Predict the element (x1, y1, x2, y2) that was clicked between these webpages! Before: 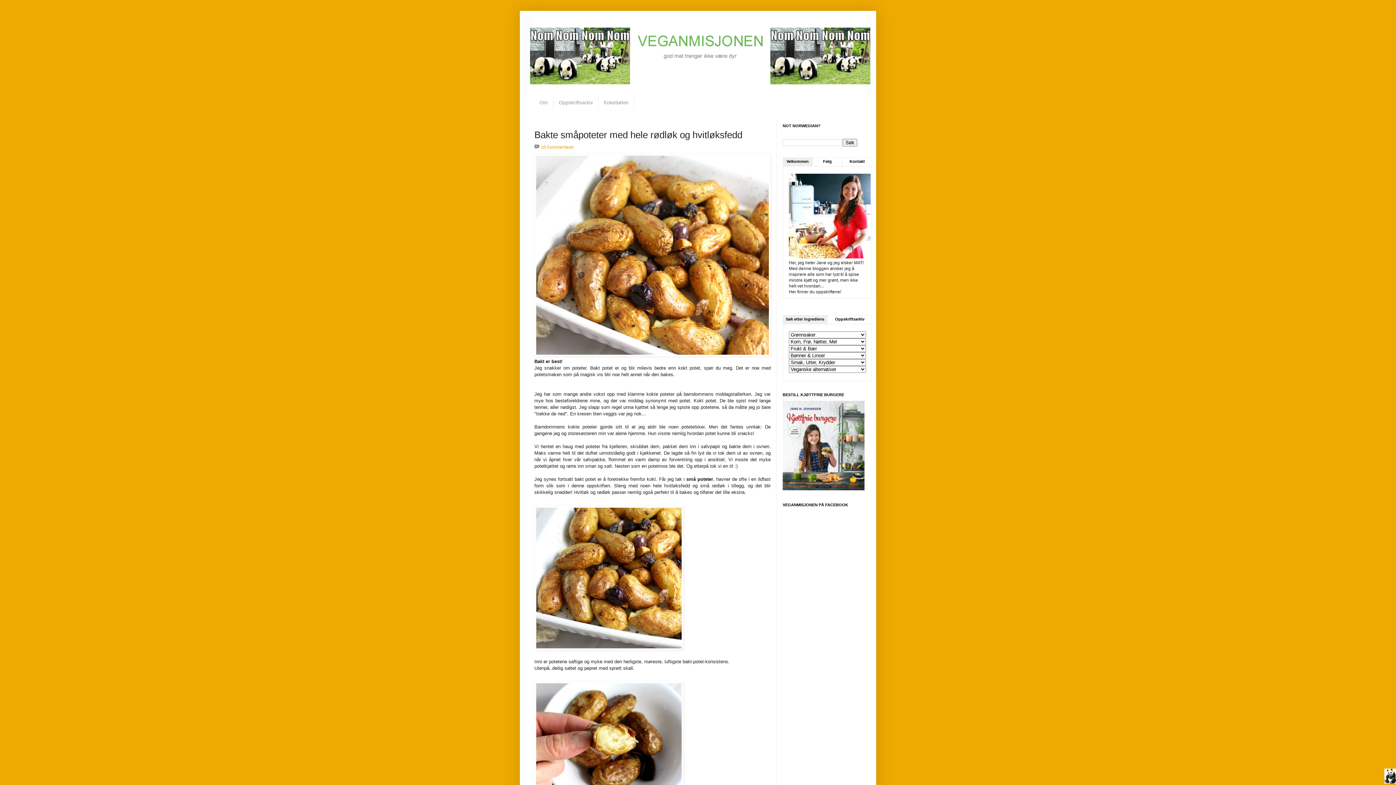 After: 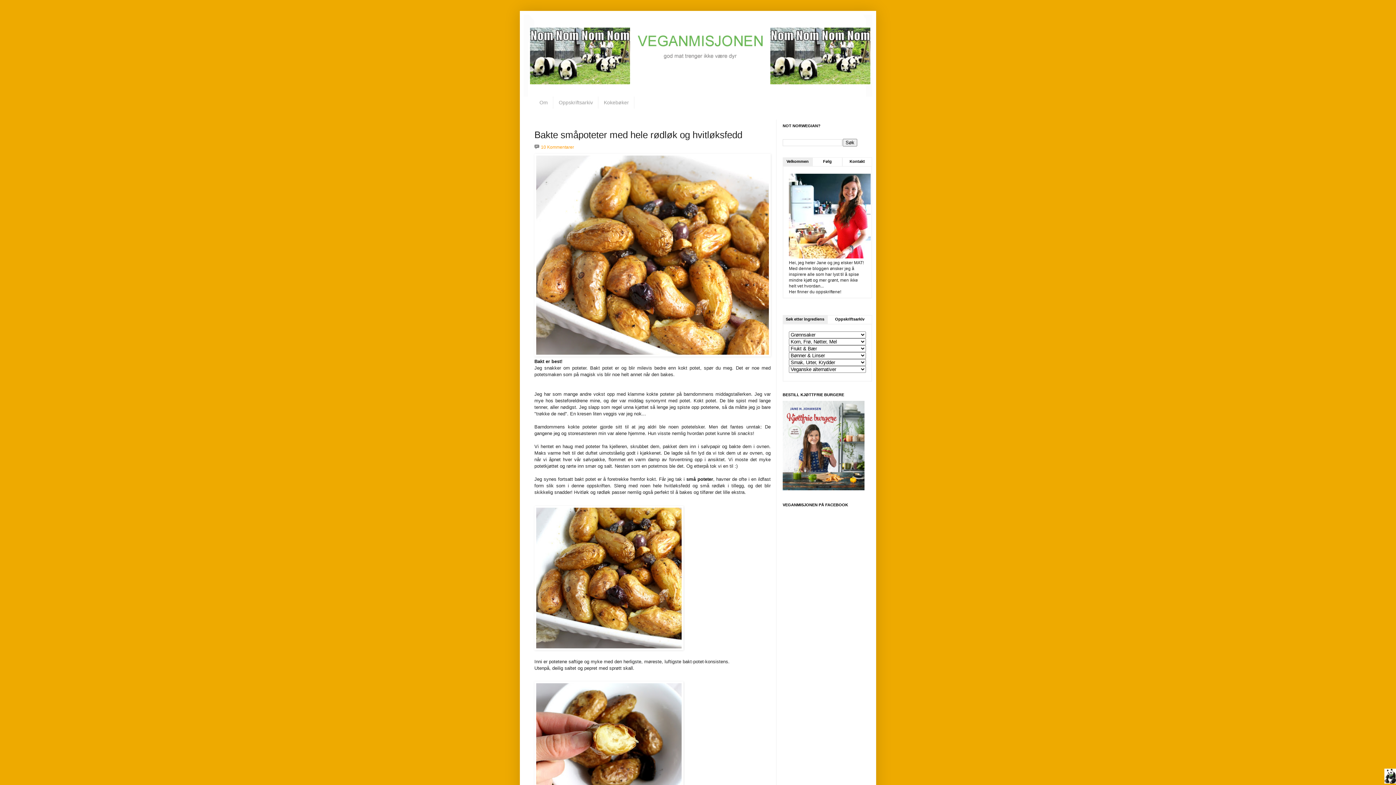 Action: bbox: (782, 157, 812, 167) label: Velkommen